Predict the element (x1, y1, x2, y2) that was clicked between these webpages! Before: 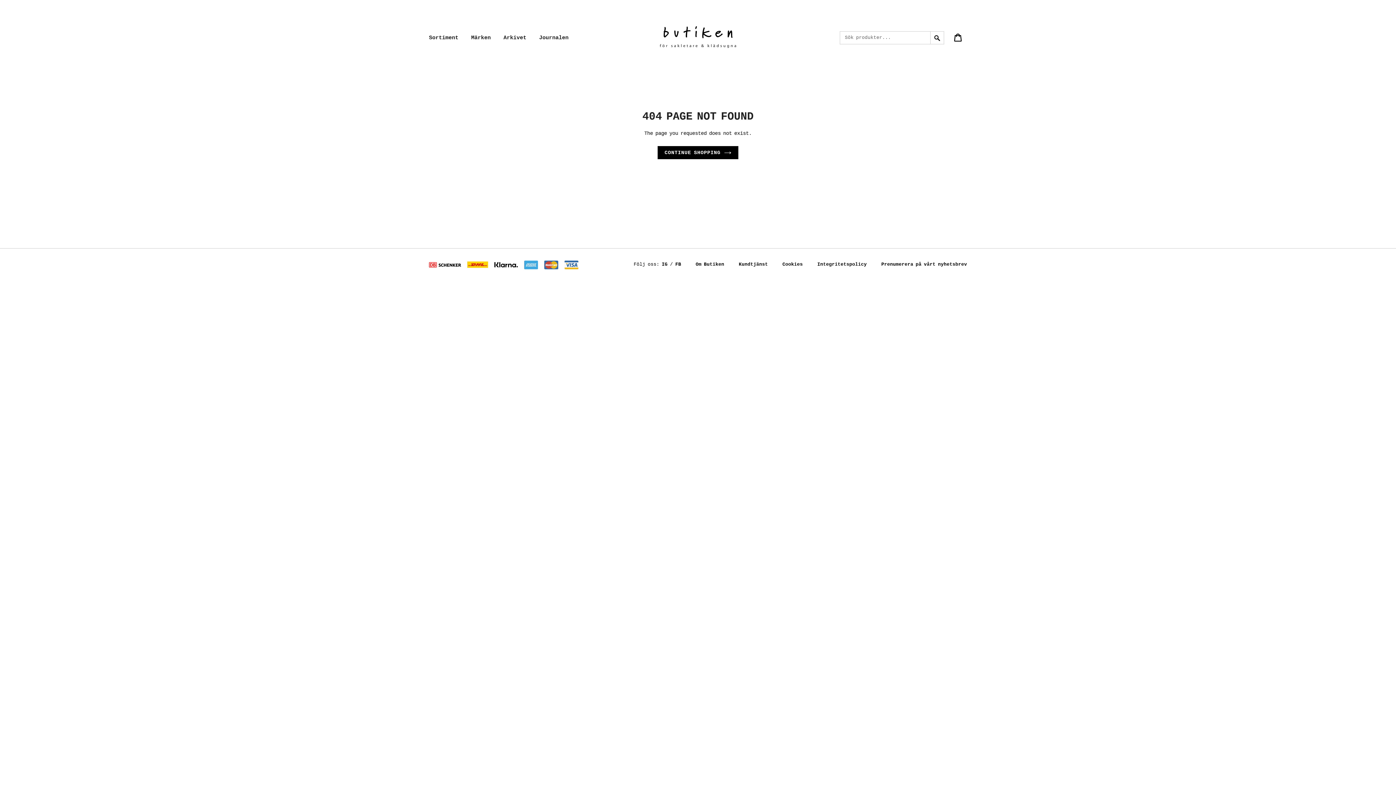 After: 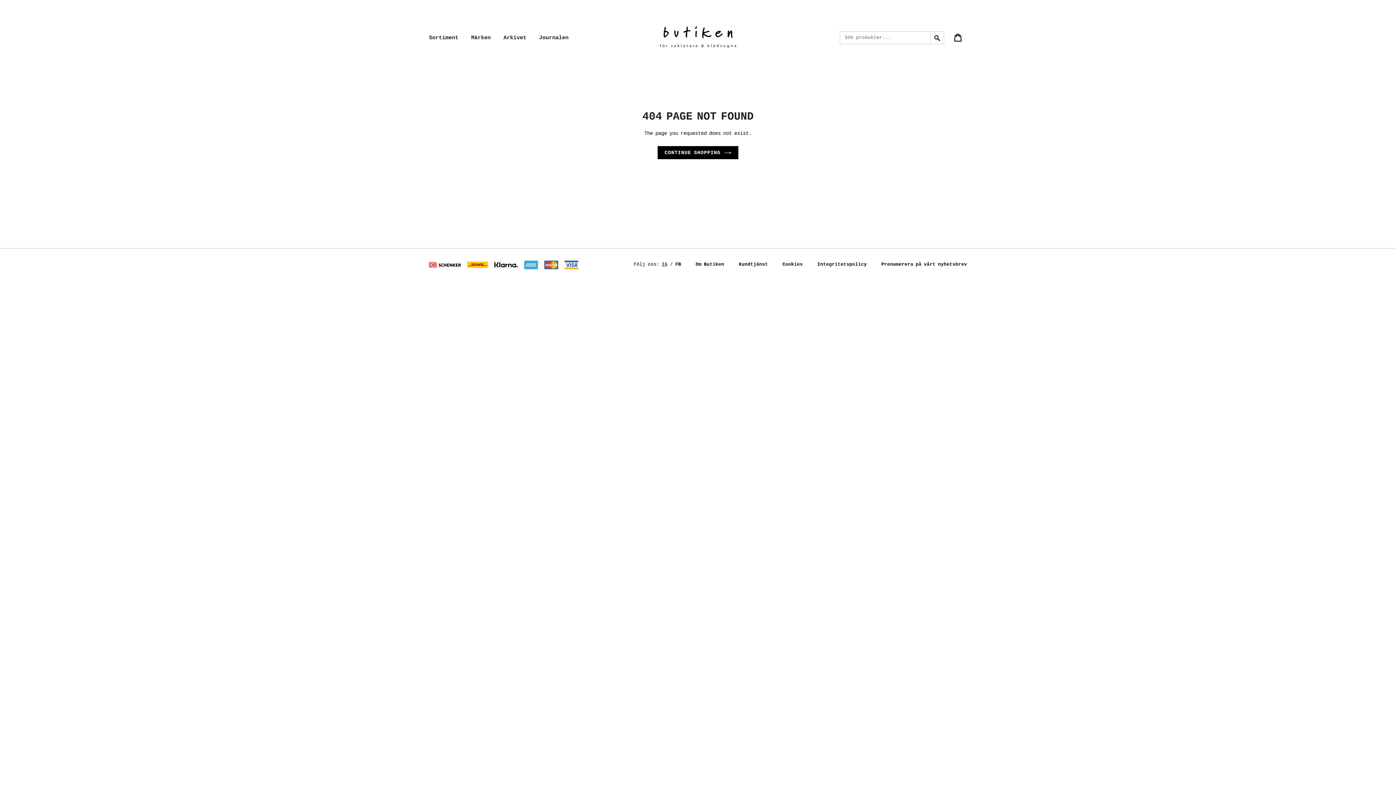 Action: bbox: (661, 261, 667, 267) label: IG